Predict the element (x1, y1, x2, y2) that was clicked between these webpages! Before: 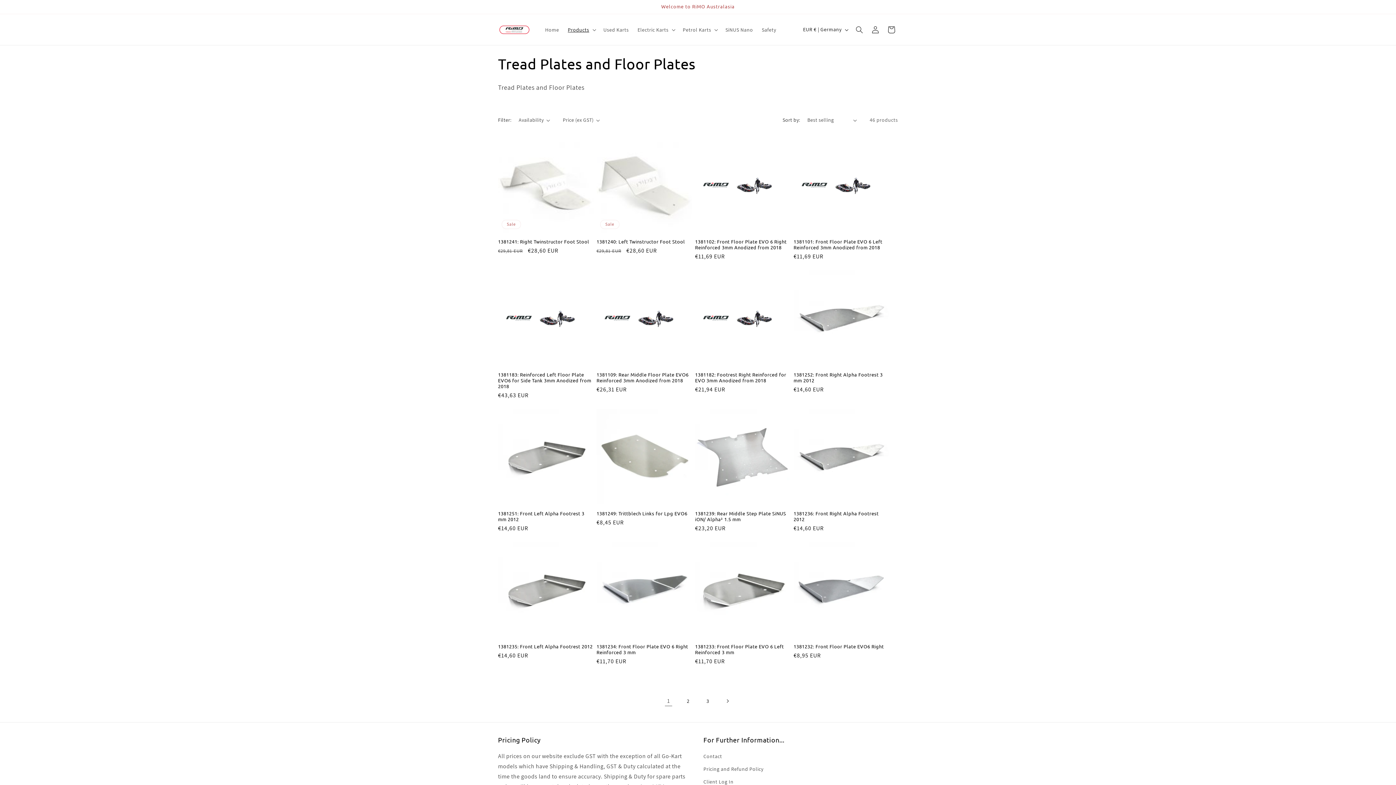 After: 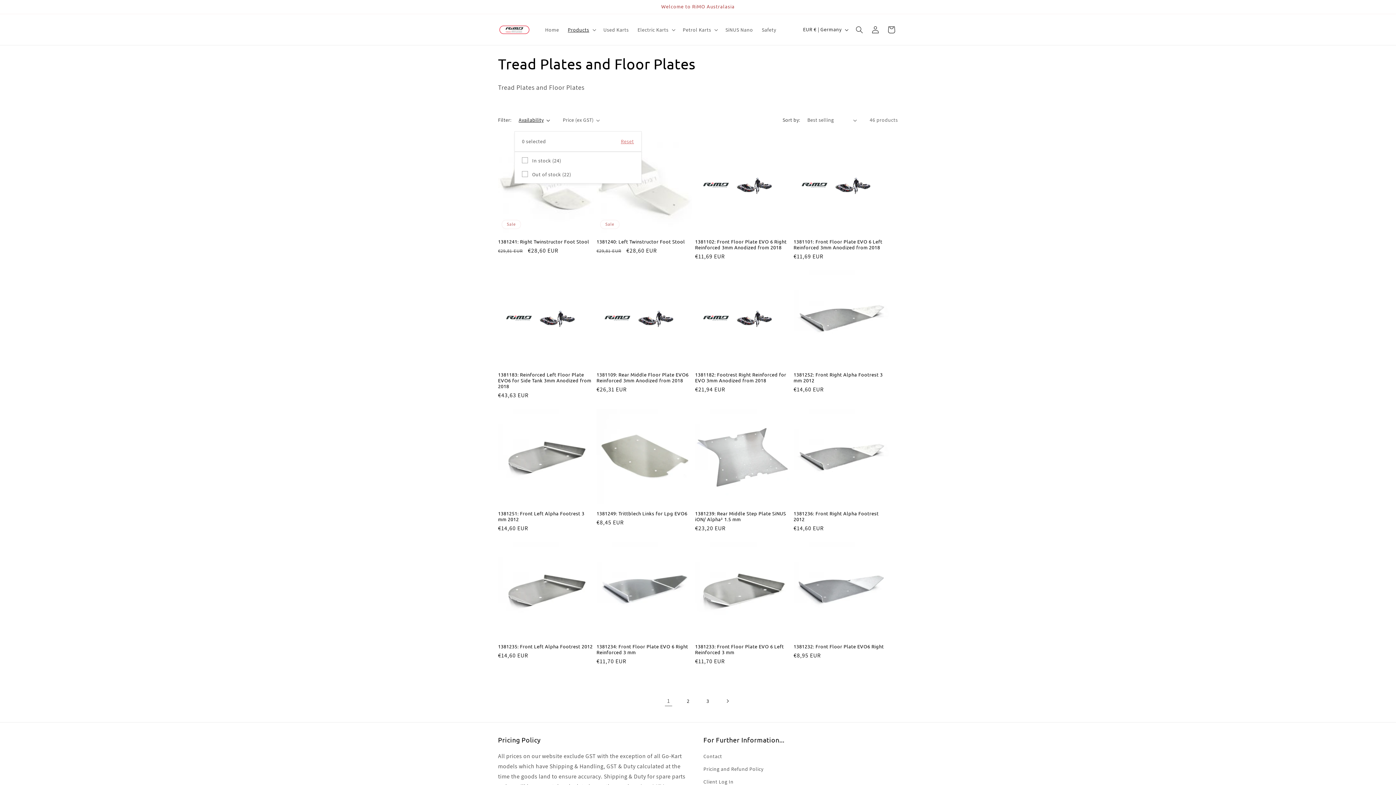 Action: bbox: (518, 116, 550, 124) label: Availability (0 selected)